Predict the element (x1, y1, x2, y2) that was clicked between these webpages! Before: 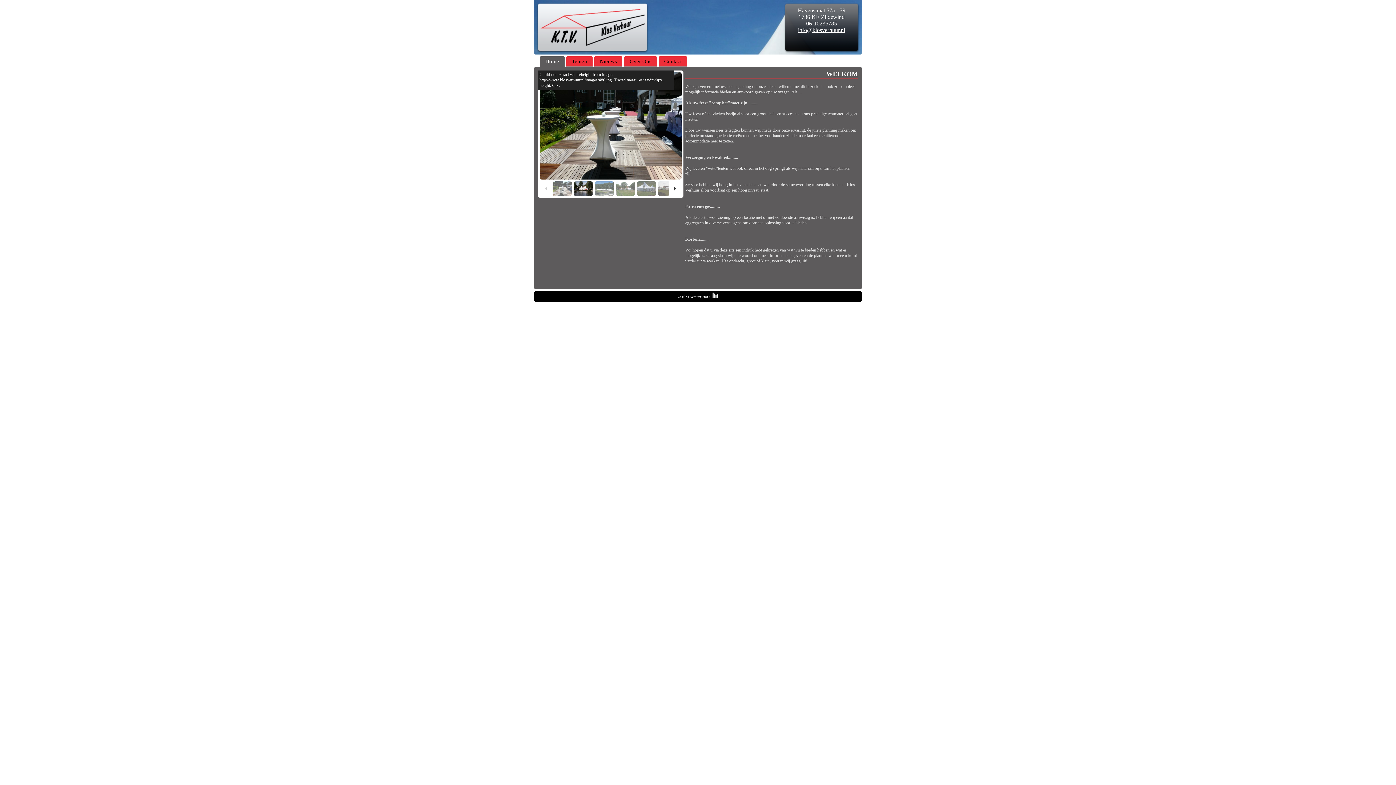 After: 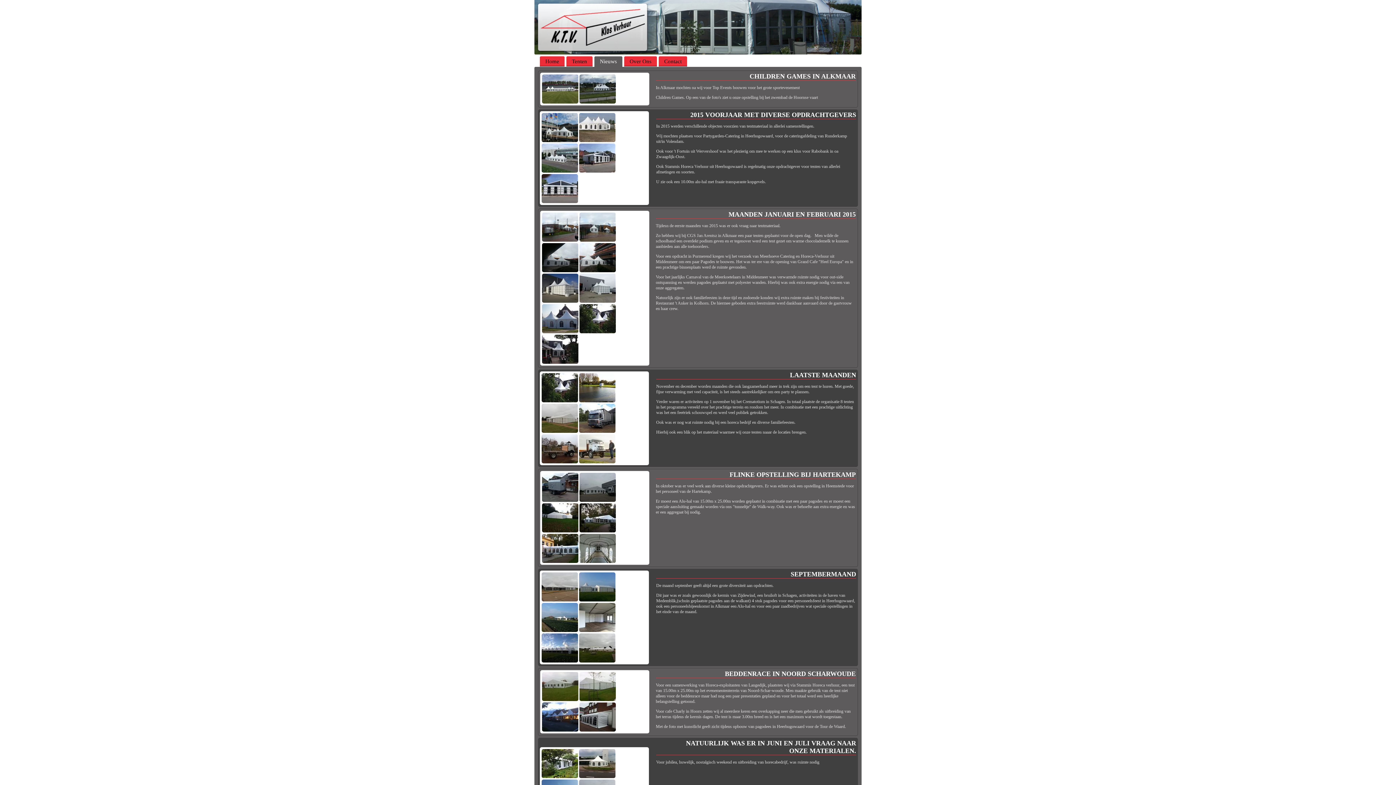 Action: bbox: (594, 56, 622, 66) label: Nieuws